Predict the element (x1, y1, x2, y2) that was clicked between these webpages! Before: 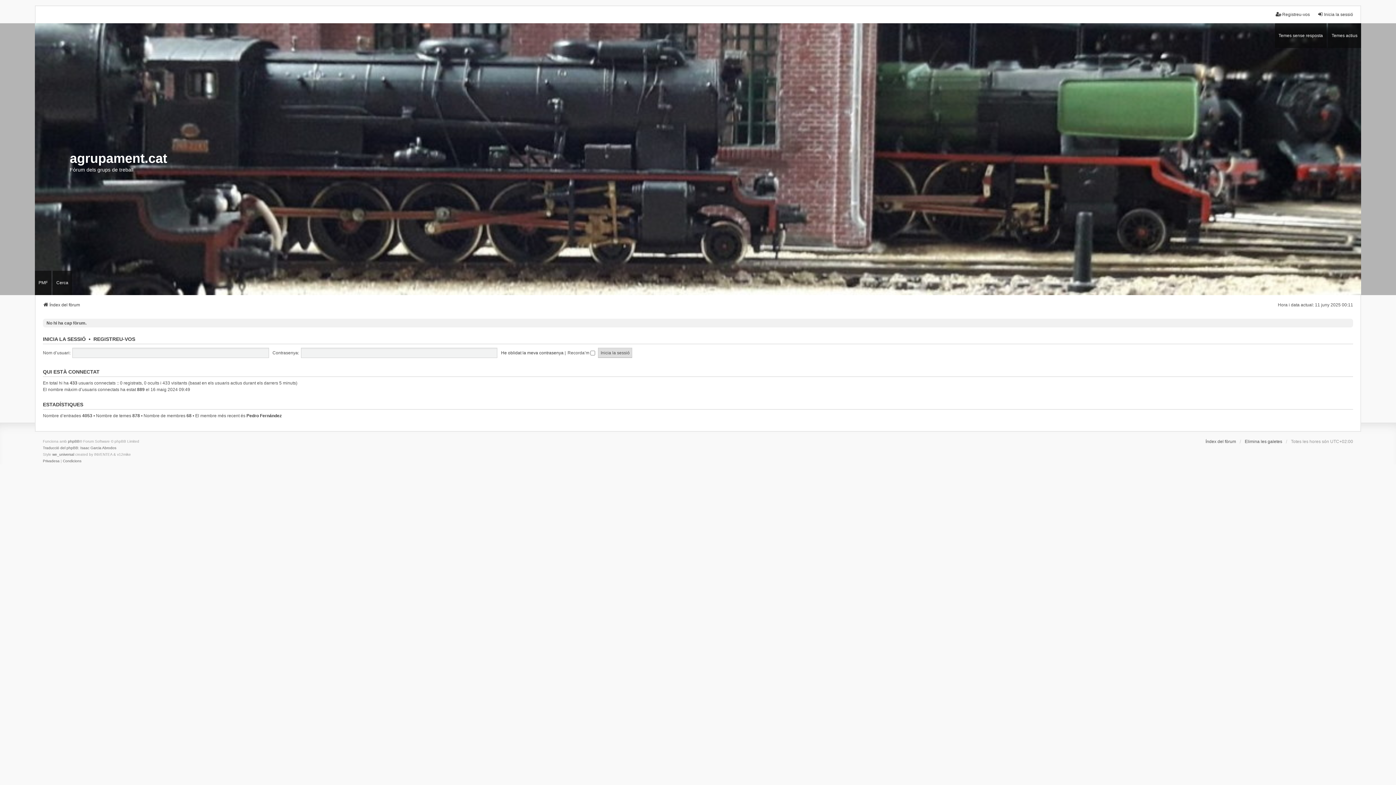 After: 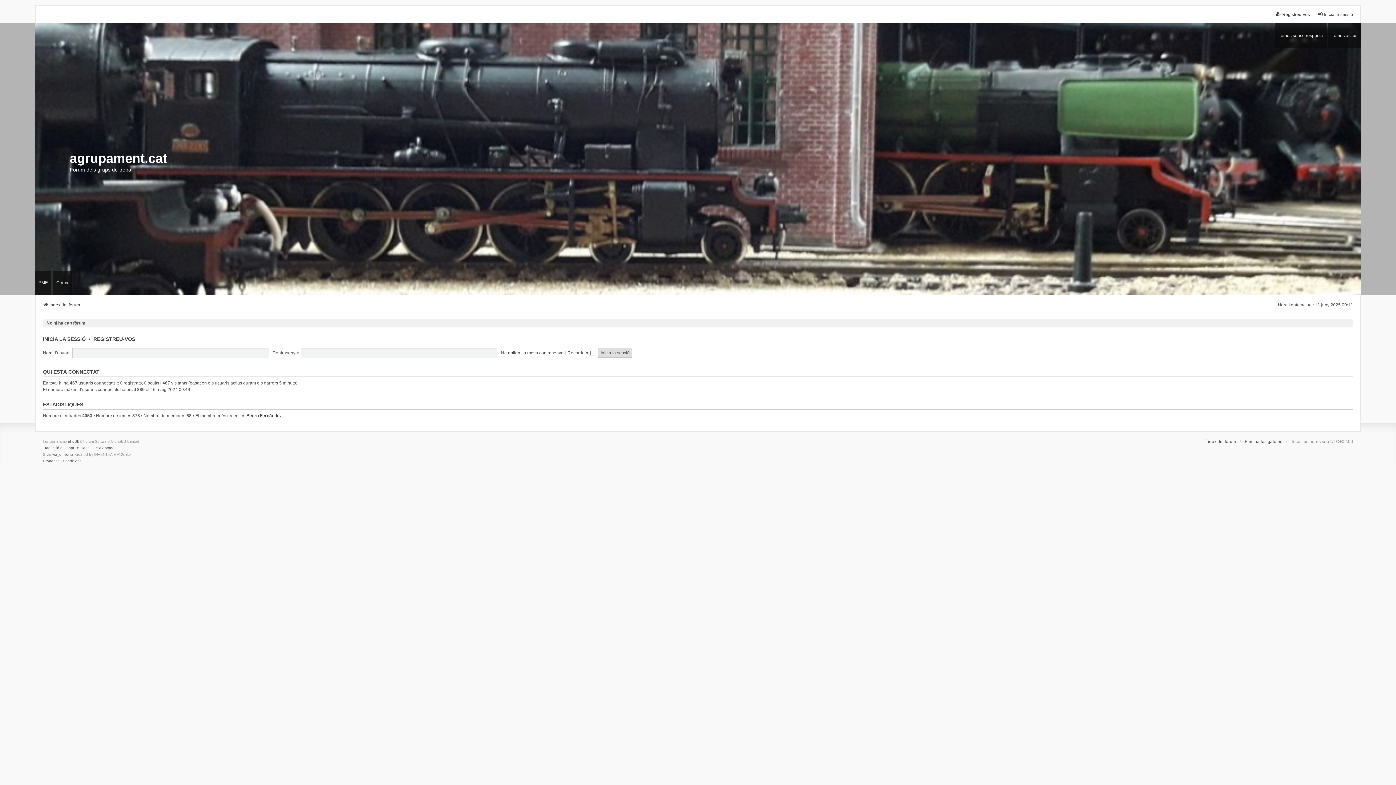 Action: bbox: (42, 301, 80, 308) label: Índex del fòrum